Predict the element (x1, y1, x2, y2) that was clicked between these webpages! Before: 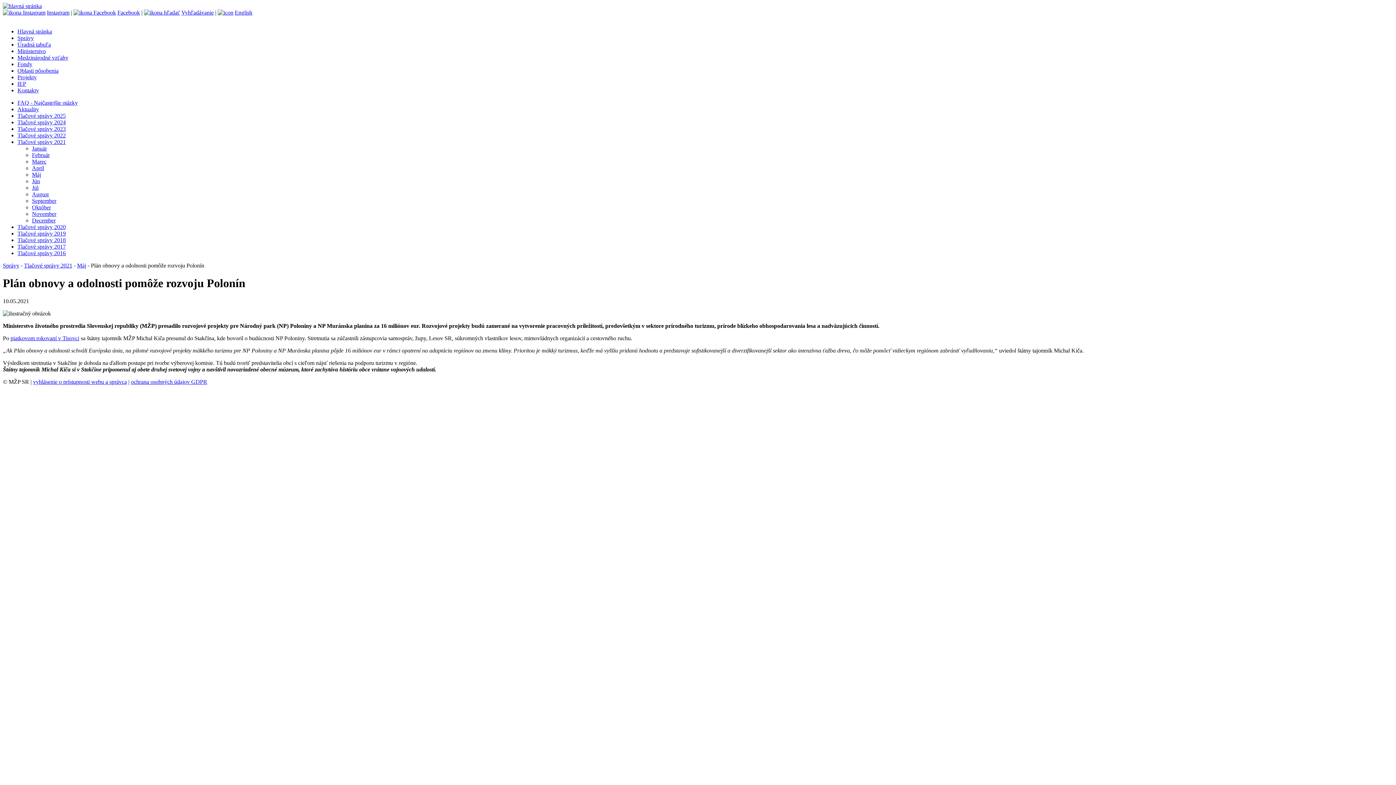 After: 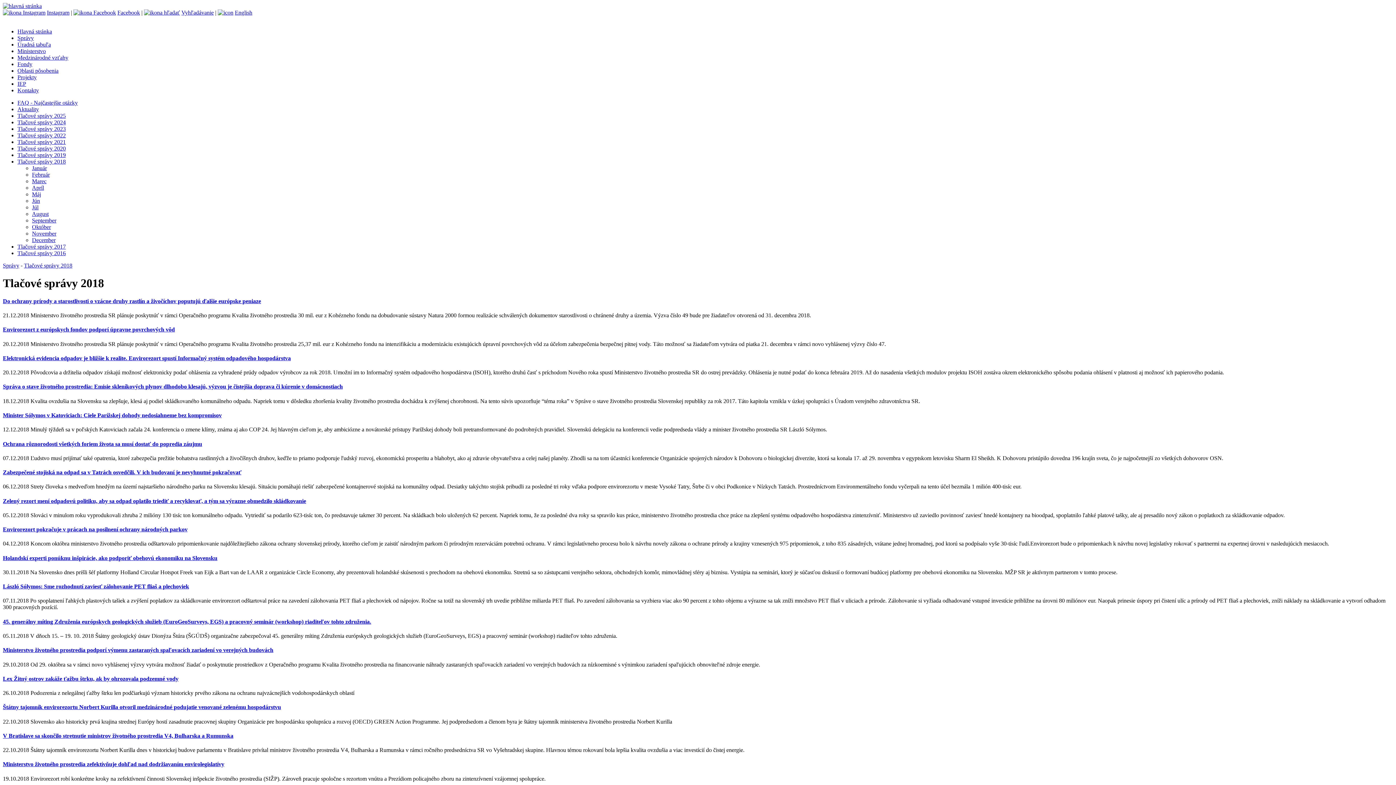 Action: label: Tlačové správy 2018 bbox: (17, 237, 65, 243)